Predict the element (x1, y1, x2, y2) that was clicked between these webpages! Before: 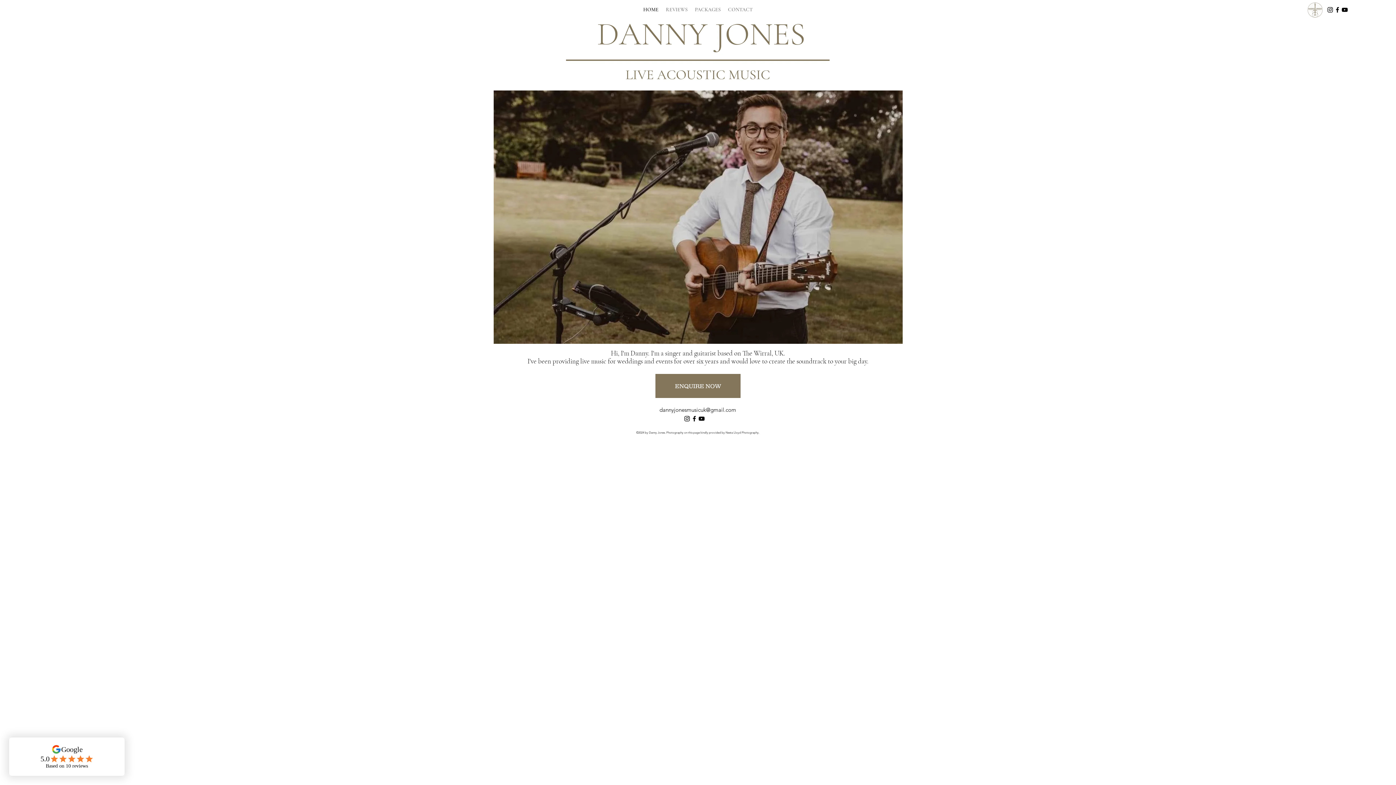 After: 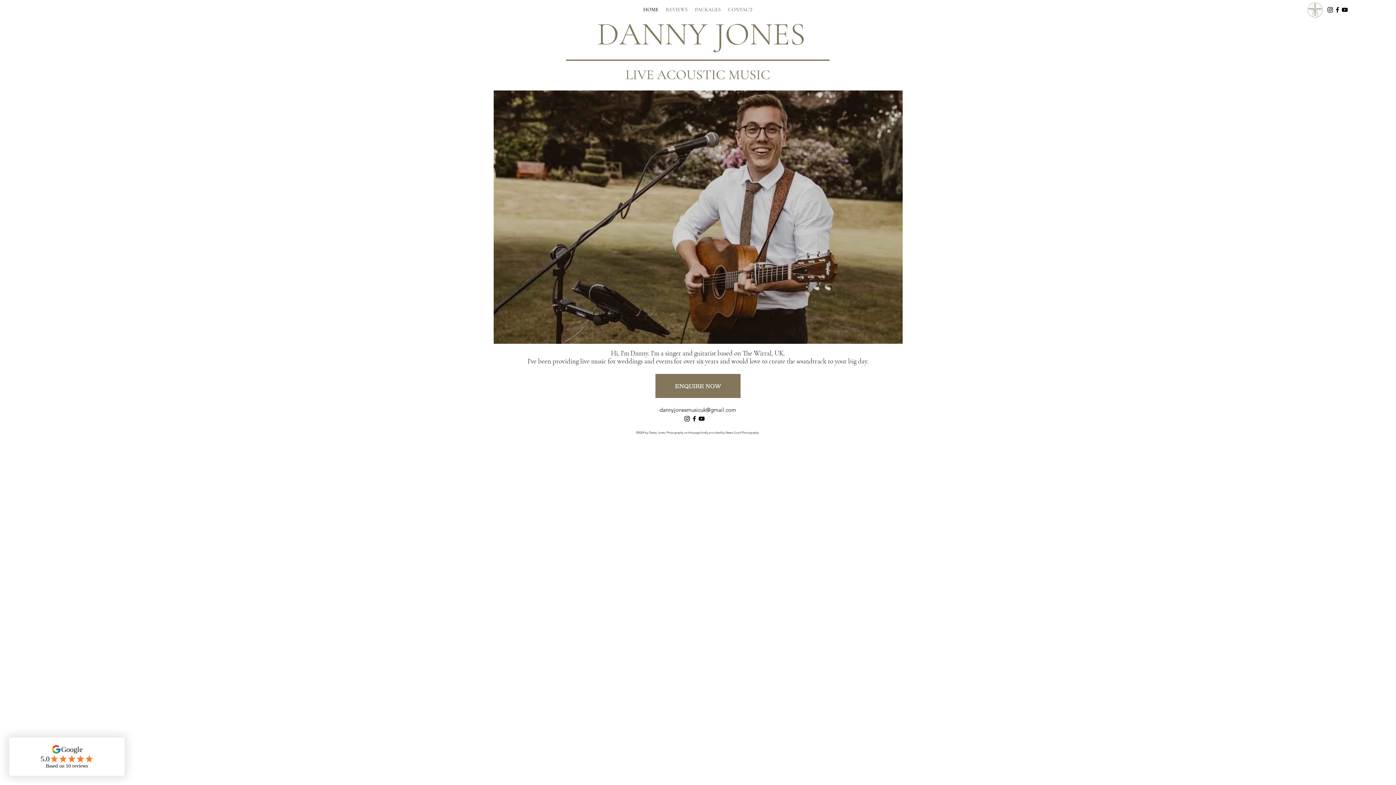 Action: label: HOME bbox: (639, 4, 662, 15)